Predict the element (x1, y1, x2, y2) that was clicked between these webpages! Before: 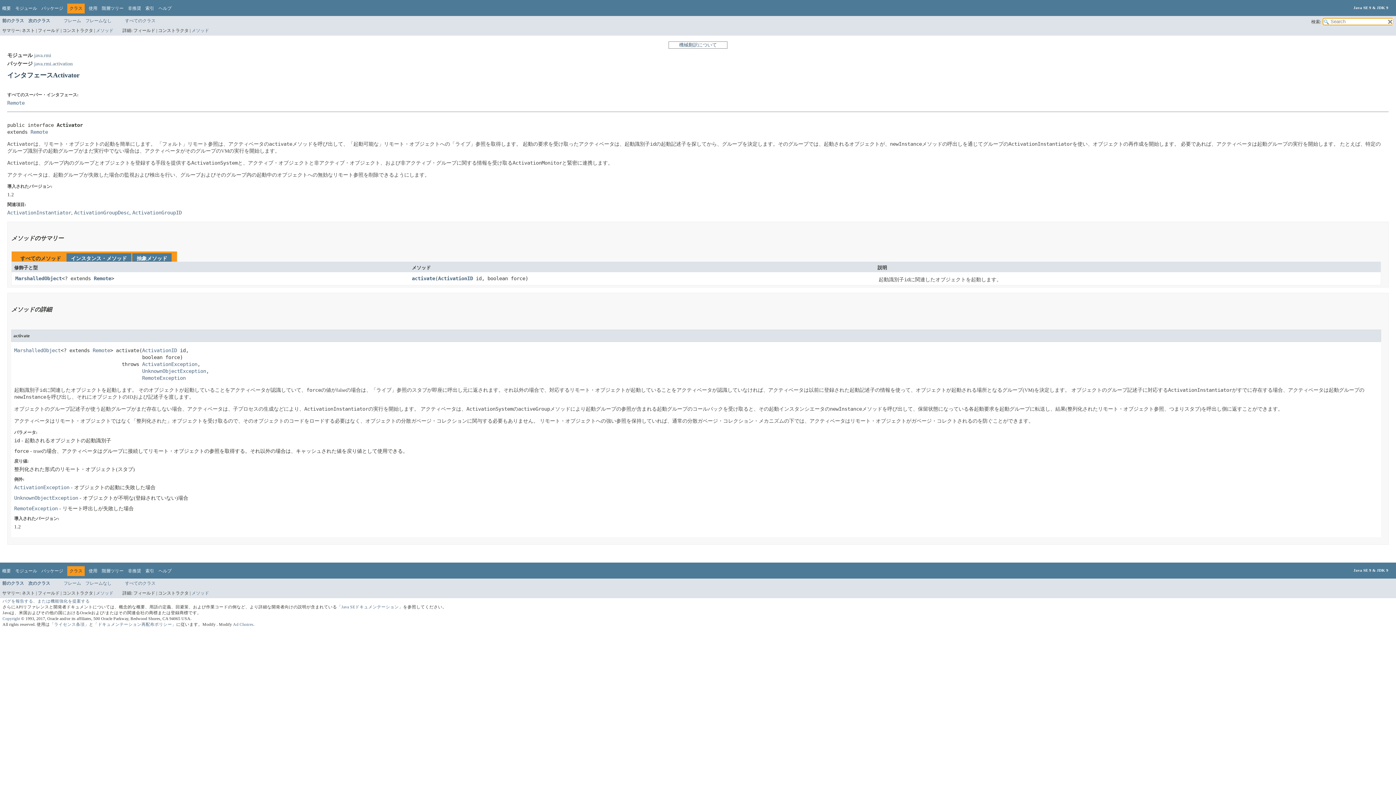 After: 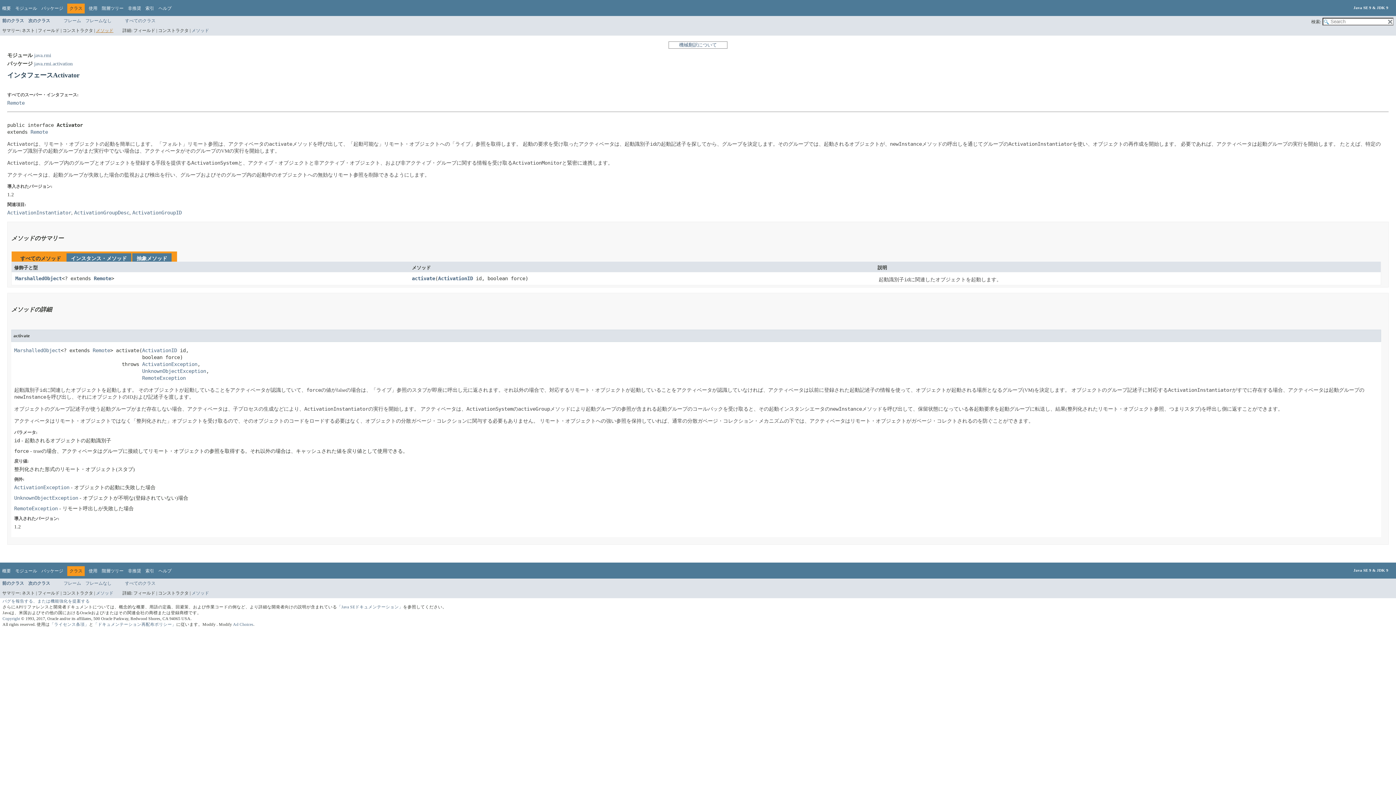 Action: bbox: (96, 27, 113, 32) label: メソッド